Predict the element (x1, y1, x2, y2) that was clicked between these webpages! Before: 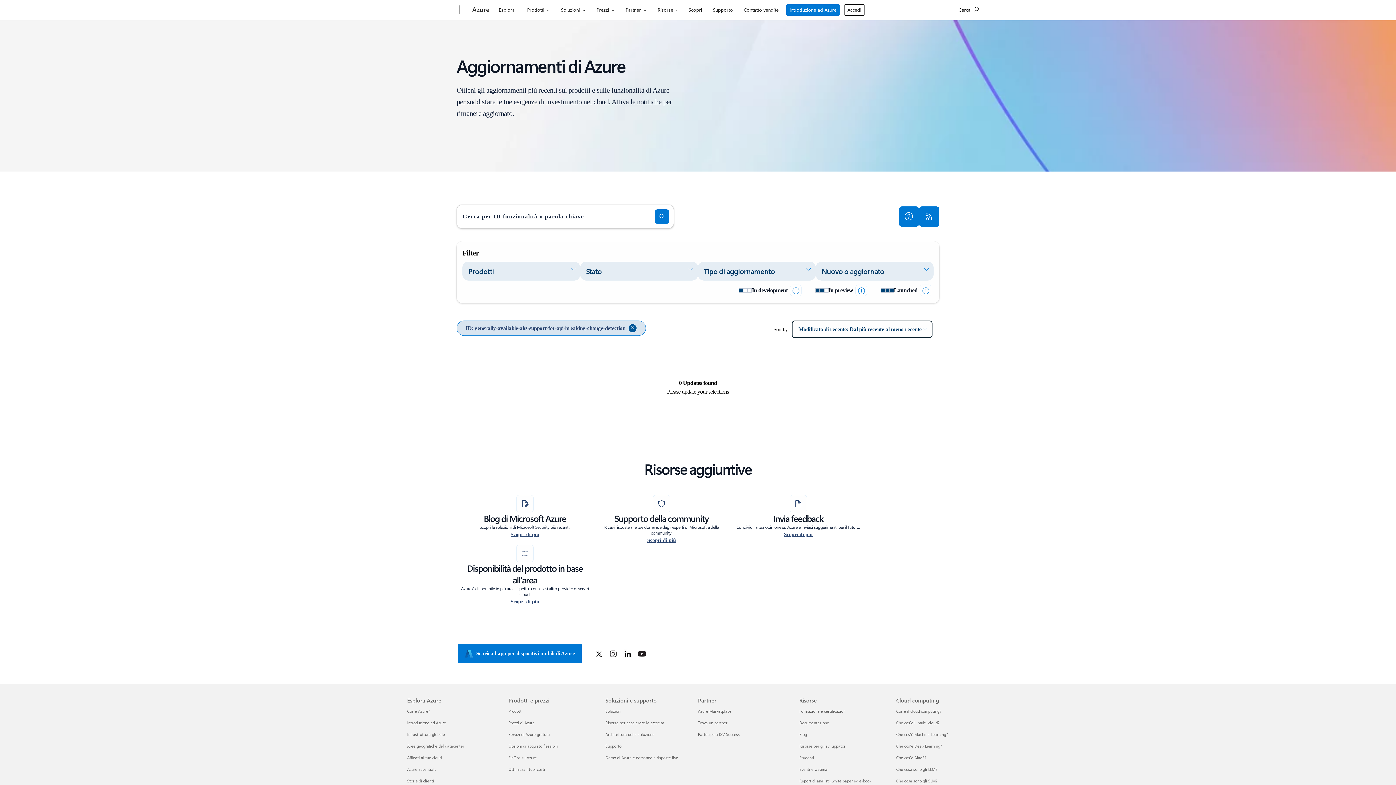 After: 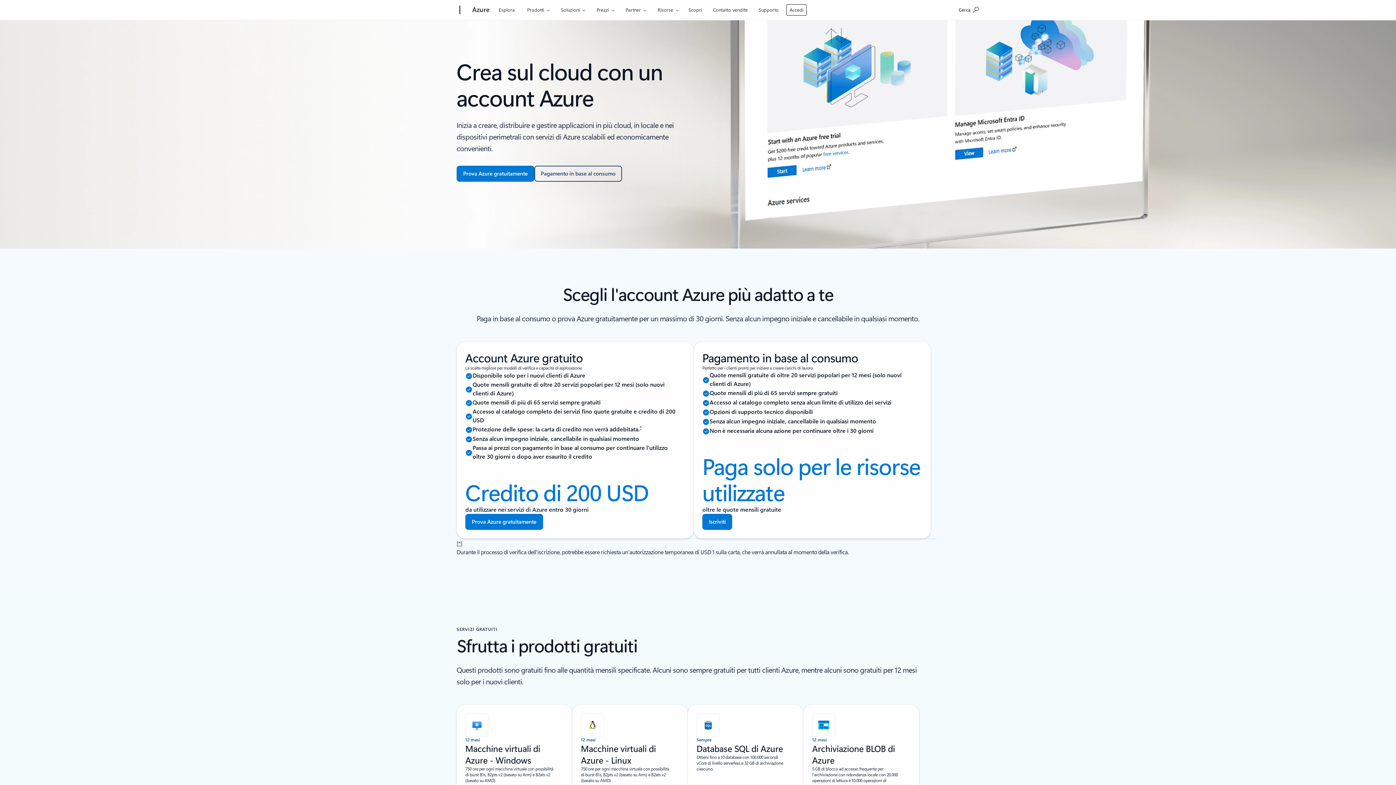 Action: bbox: (786, 4, 840, 15) label: Introduzione ad Azure